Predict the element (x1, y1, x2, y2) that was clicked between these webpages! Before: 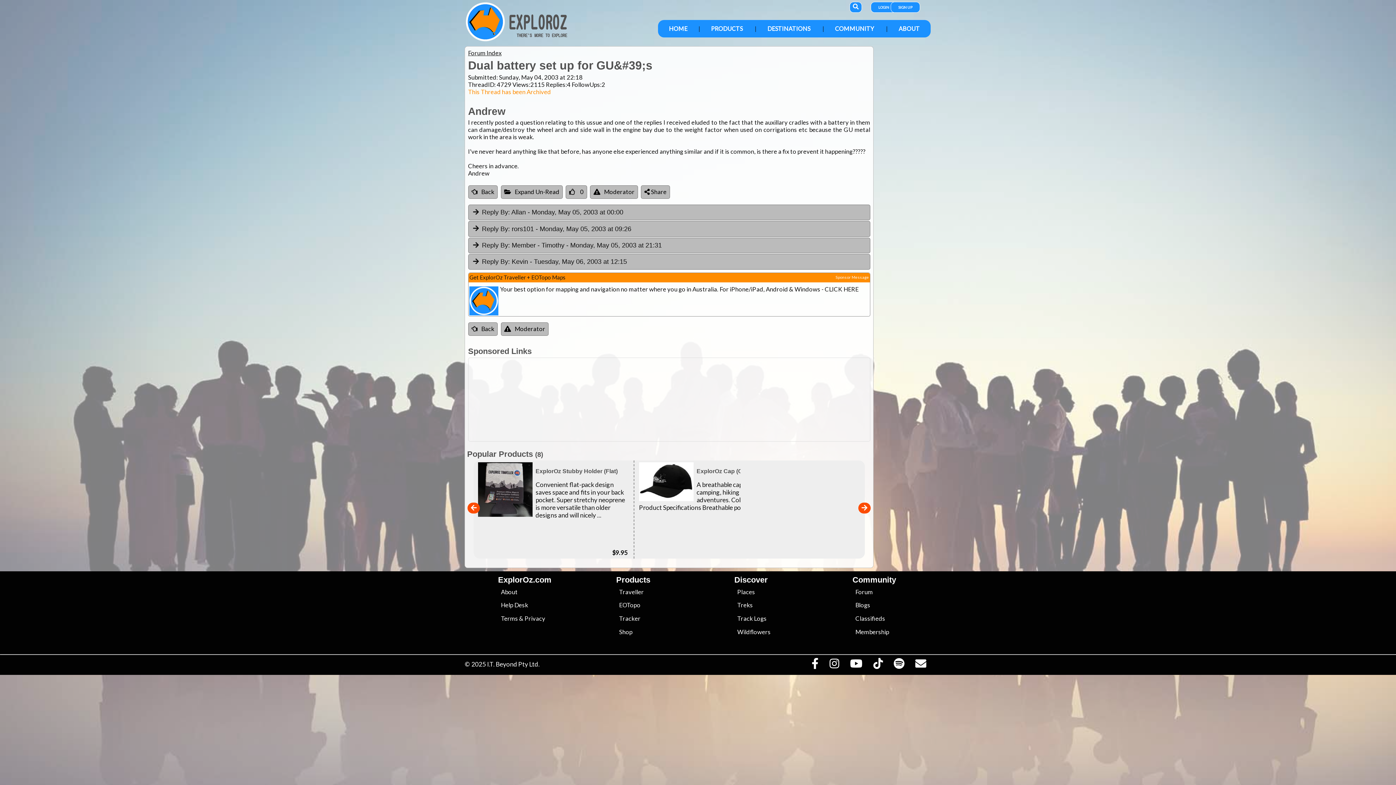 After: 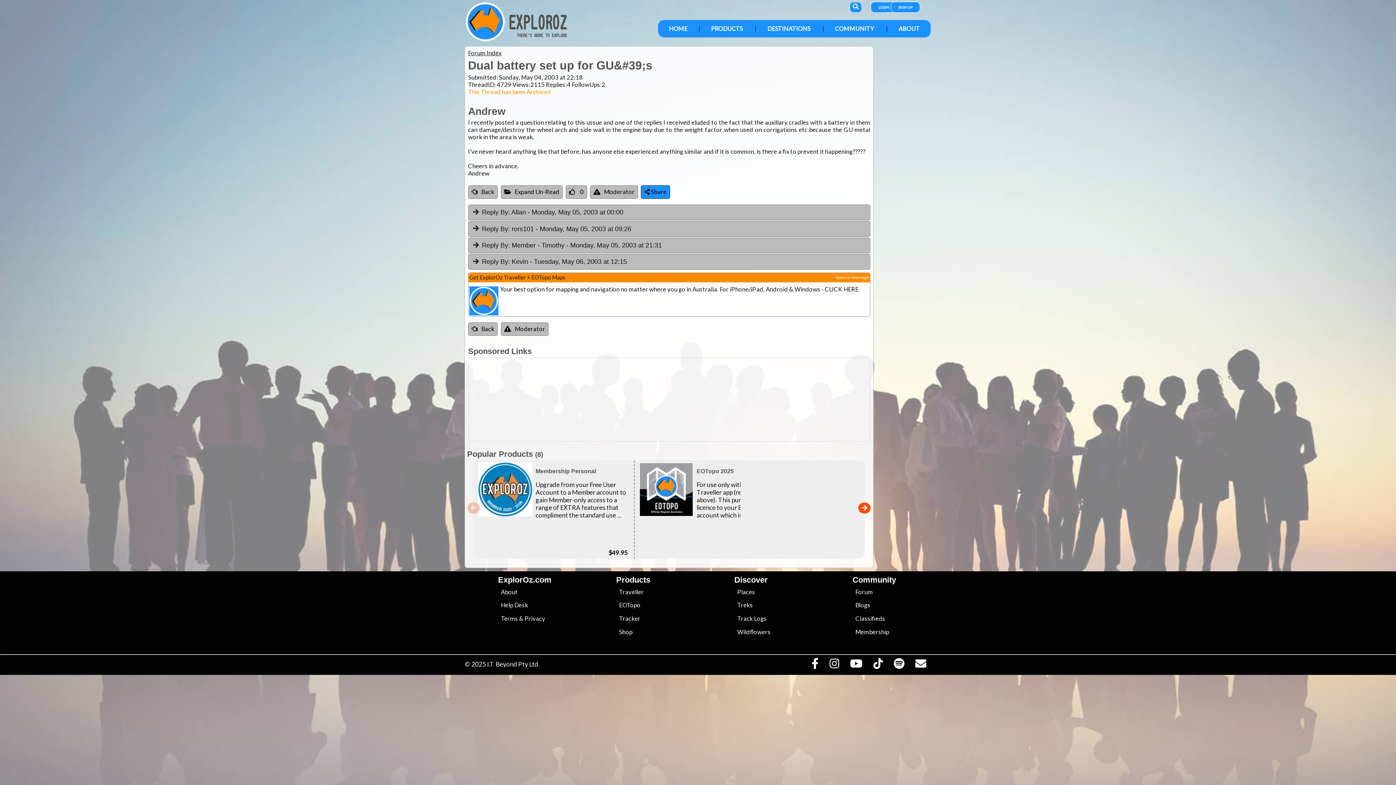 Action: label:  Share bbox: (641, 185, 670, 198)